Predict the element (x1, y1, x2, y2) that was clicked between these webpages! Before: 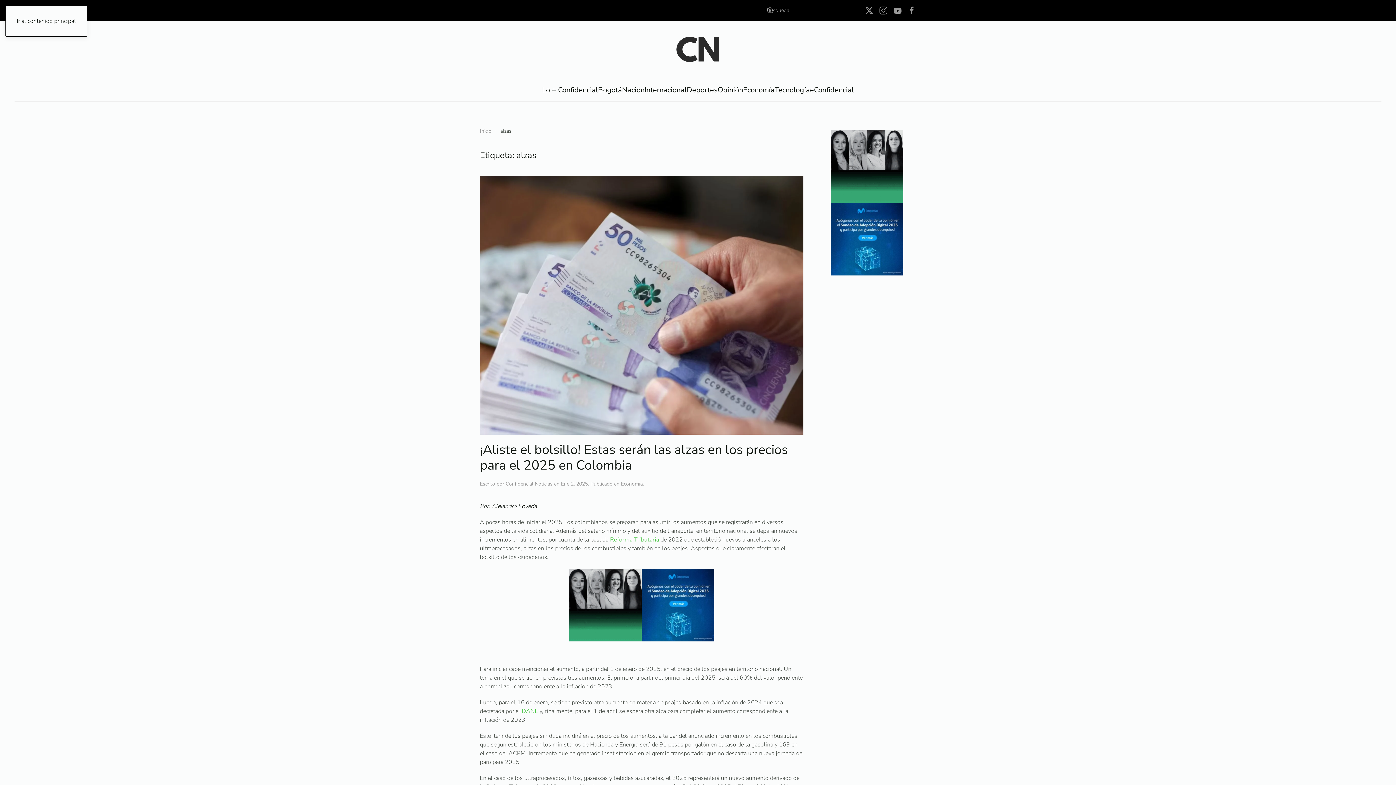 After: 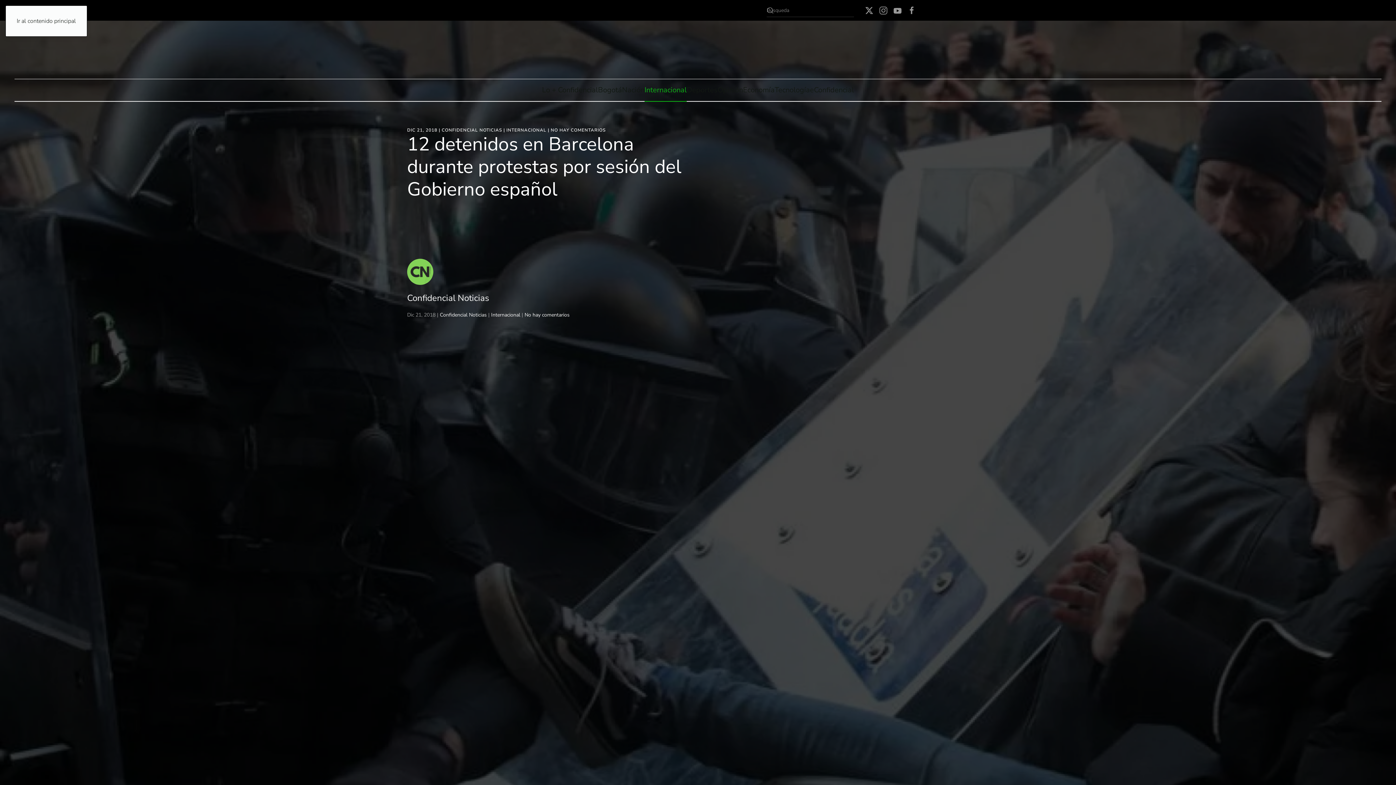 Action: label: Reforma Tributaria bbox: (610, 536, 659, 544)